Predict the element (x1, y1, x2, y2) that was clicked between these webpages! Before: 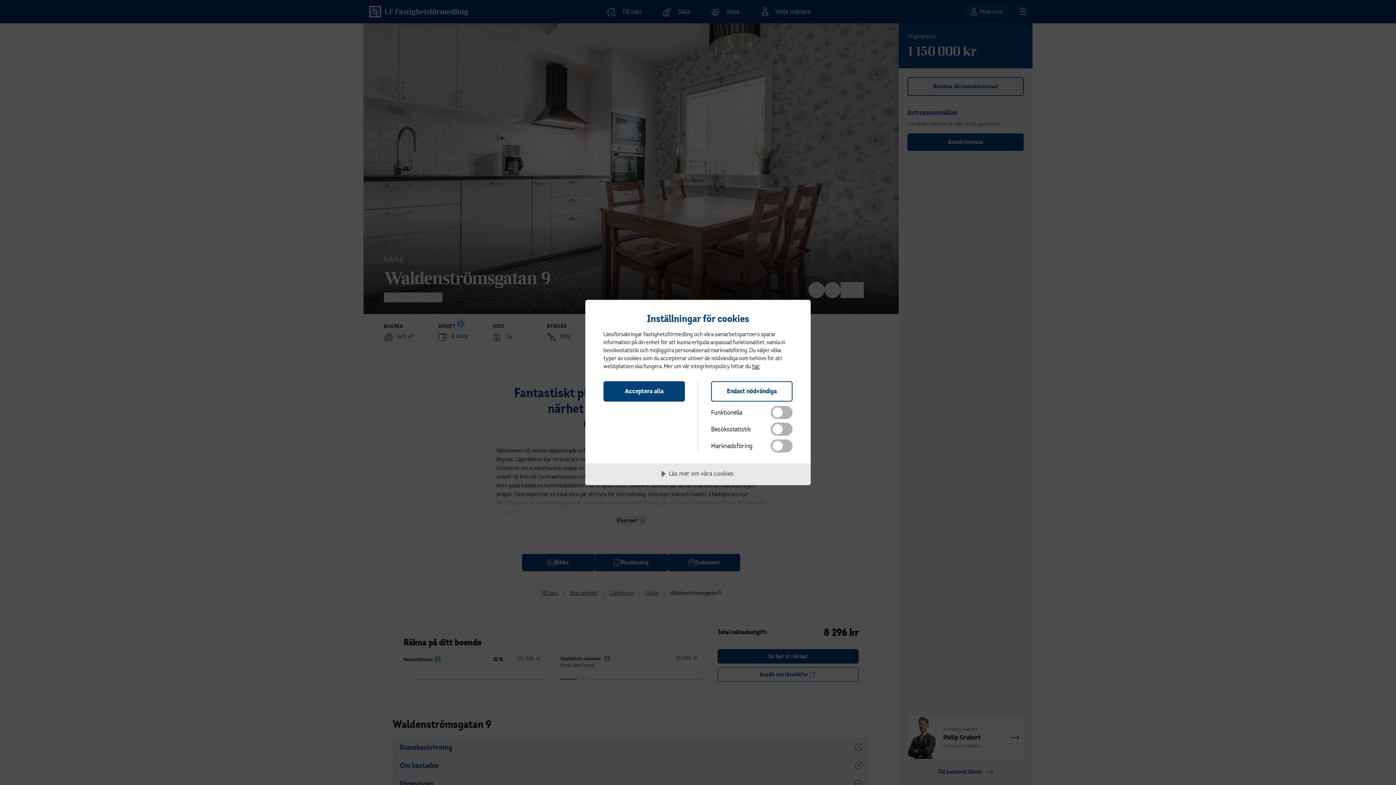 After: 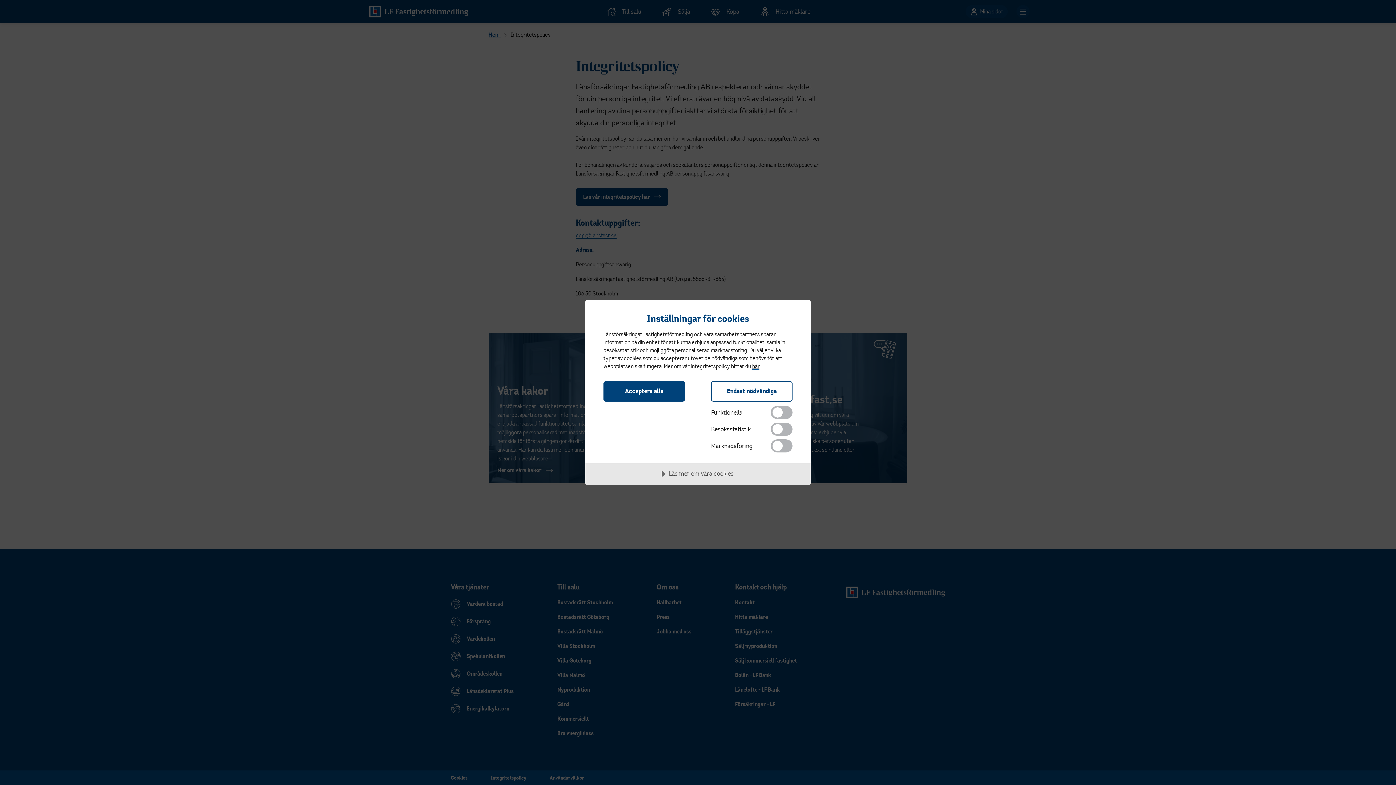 Action: label: här bbox: (752, 362, 759, 369)